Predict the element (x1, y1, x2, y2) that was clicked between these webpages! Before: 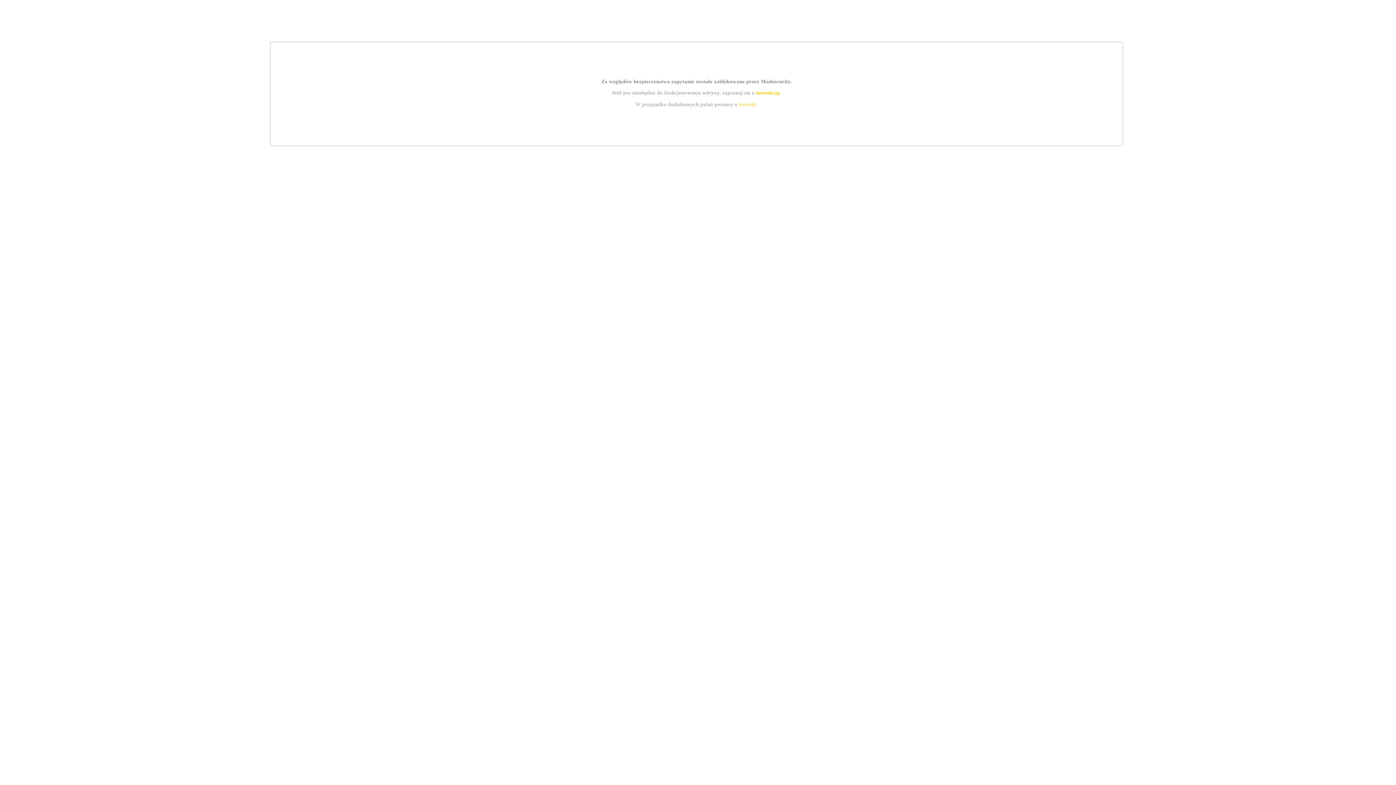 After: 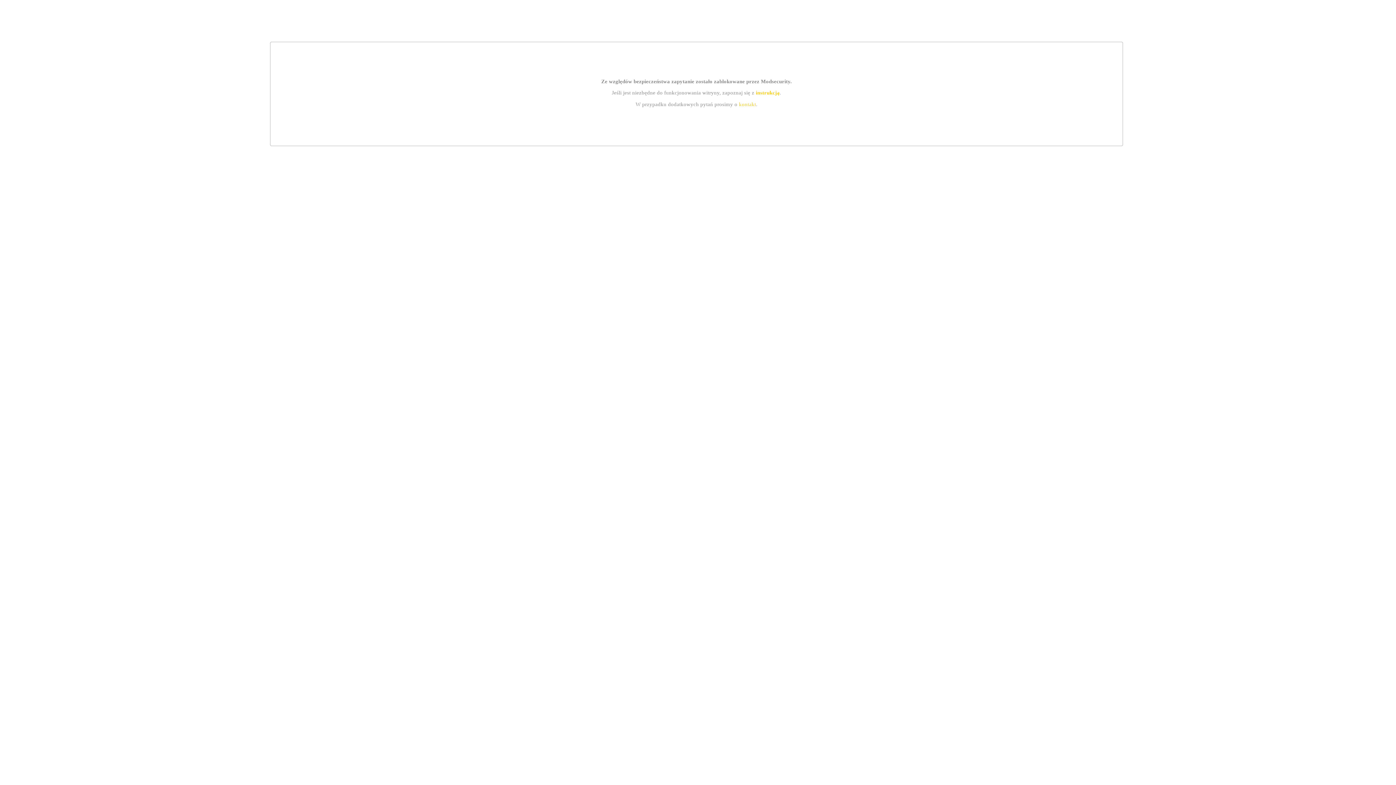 Action: label: kontakt bbox: (739, 101, 756, 107)